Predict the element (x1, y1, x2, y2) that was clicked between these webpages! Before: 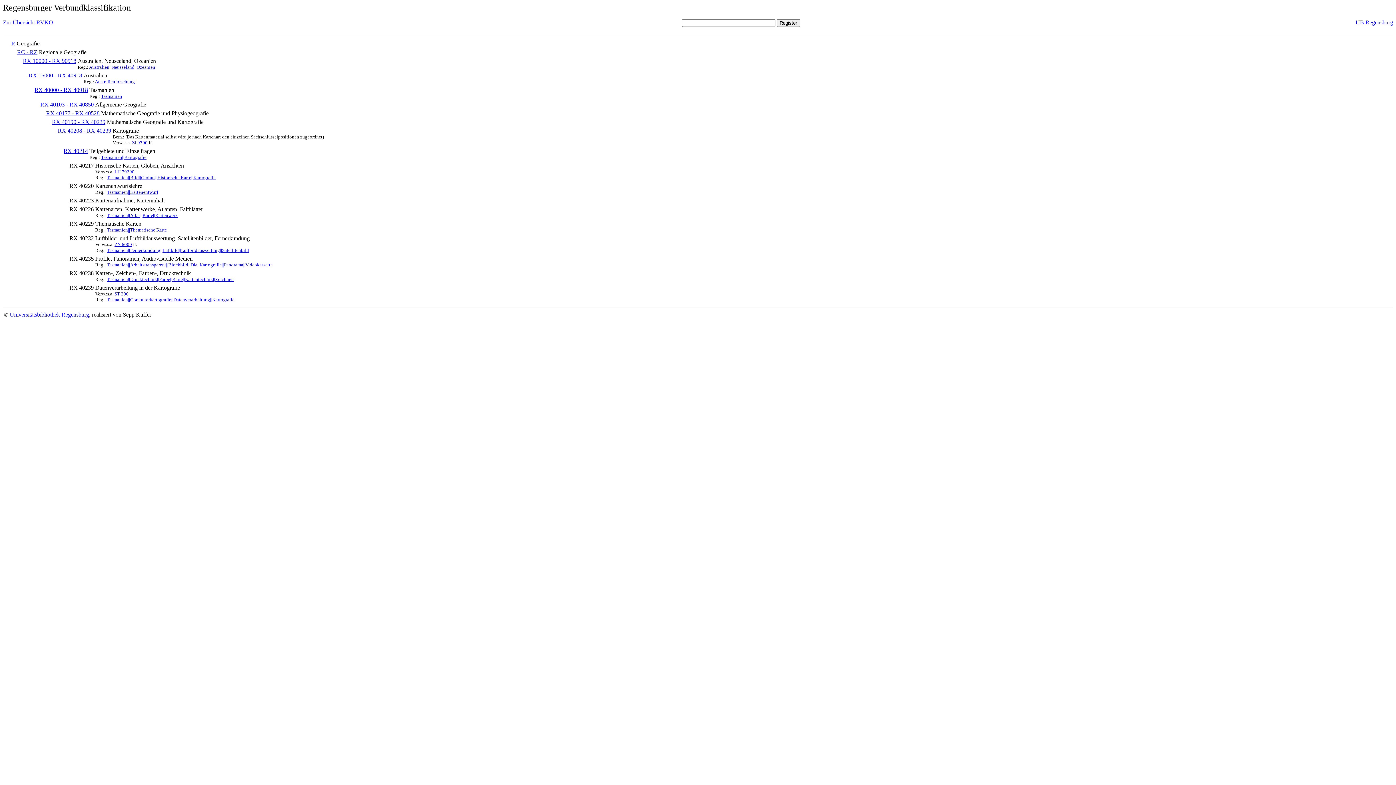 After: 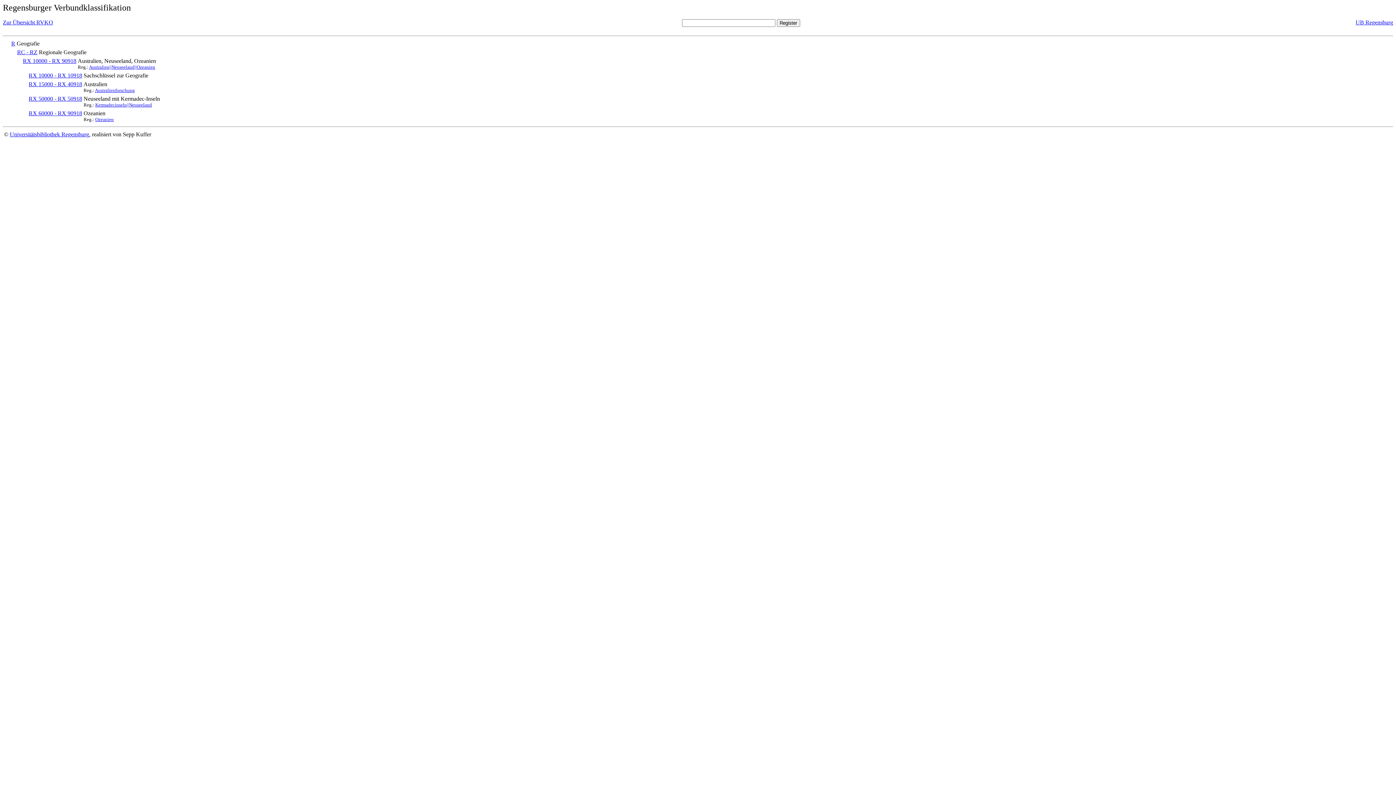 Action: label: RX 10000 - RX 90918 bbox: (22, 57, 76, 64)